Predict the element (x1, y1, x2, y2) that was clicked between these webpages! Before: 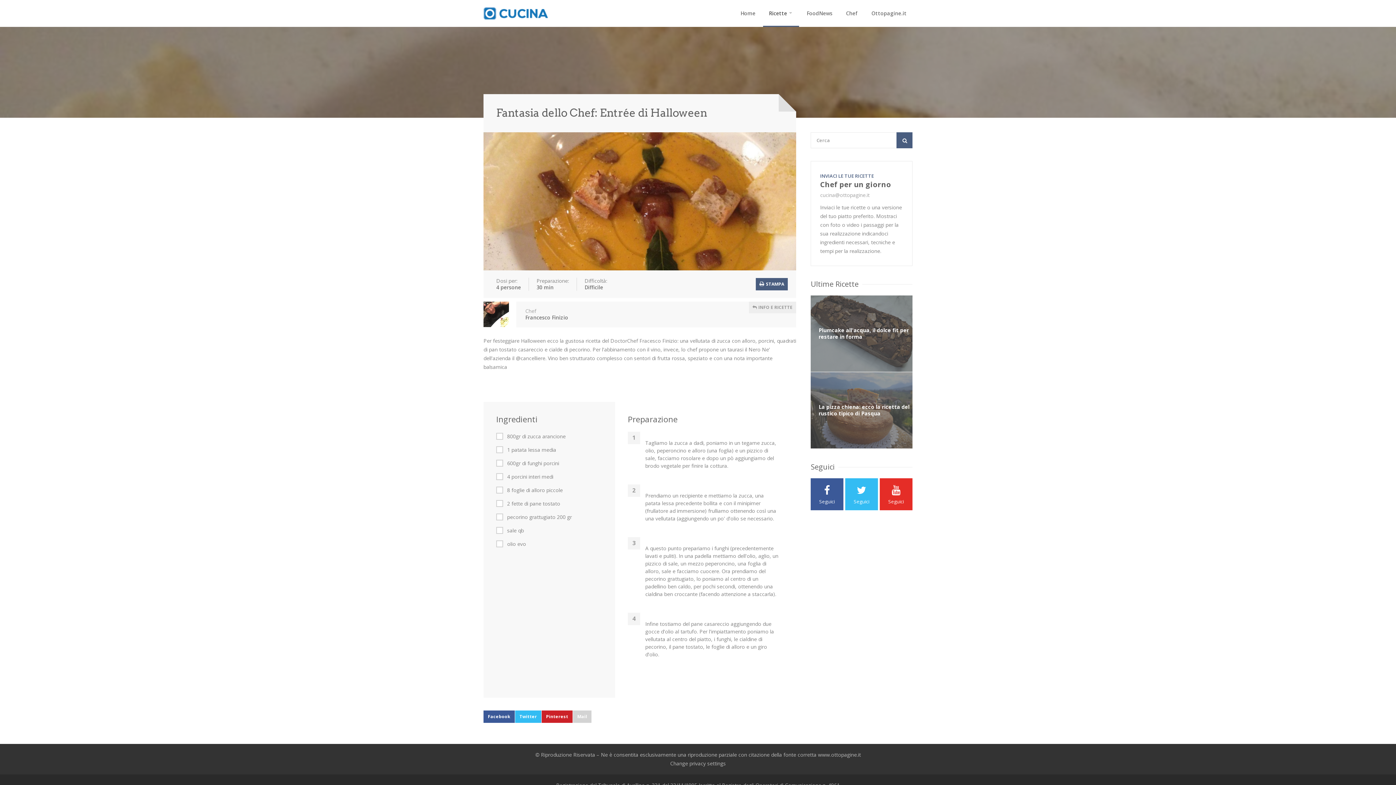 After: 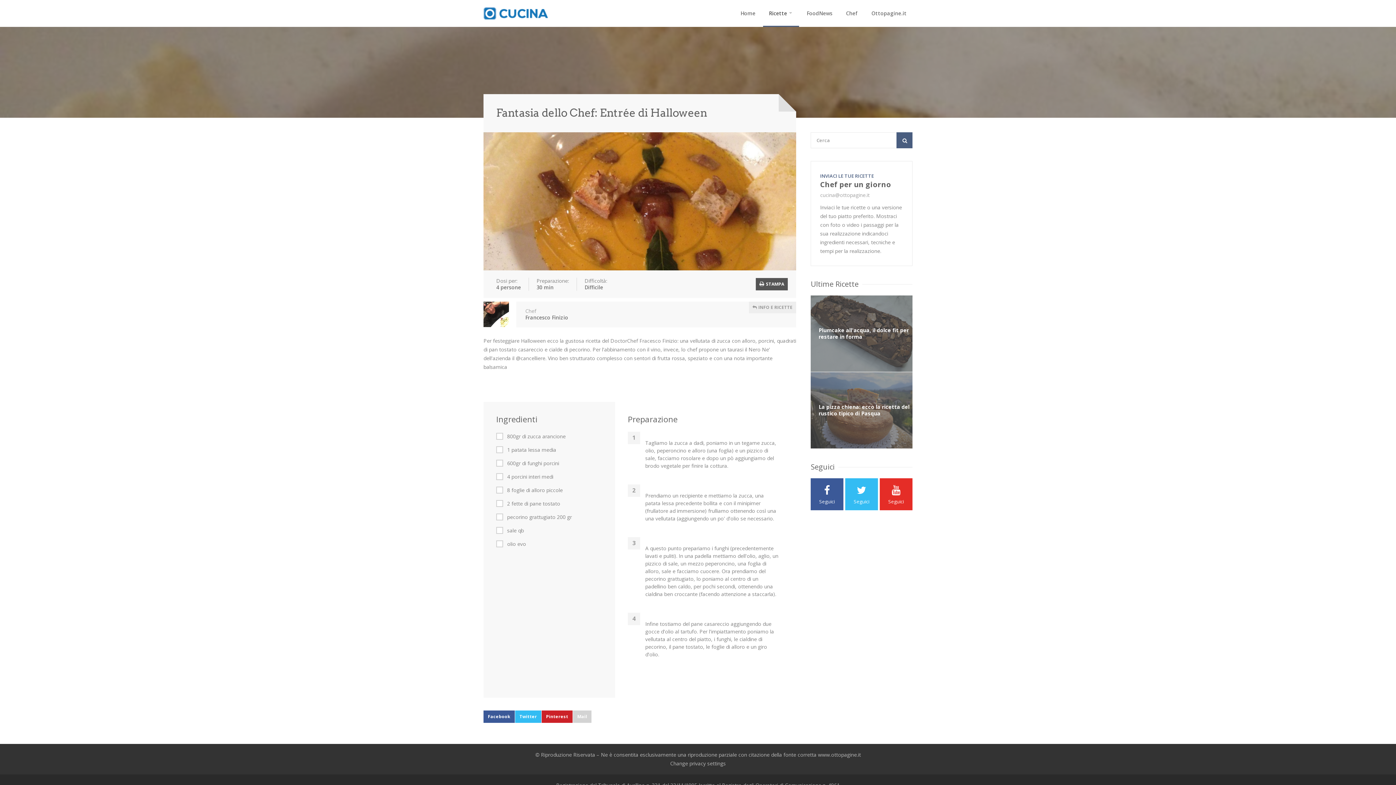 Action: label:  STAMPA bbox: (756, 278, 788, 290)